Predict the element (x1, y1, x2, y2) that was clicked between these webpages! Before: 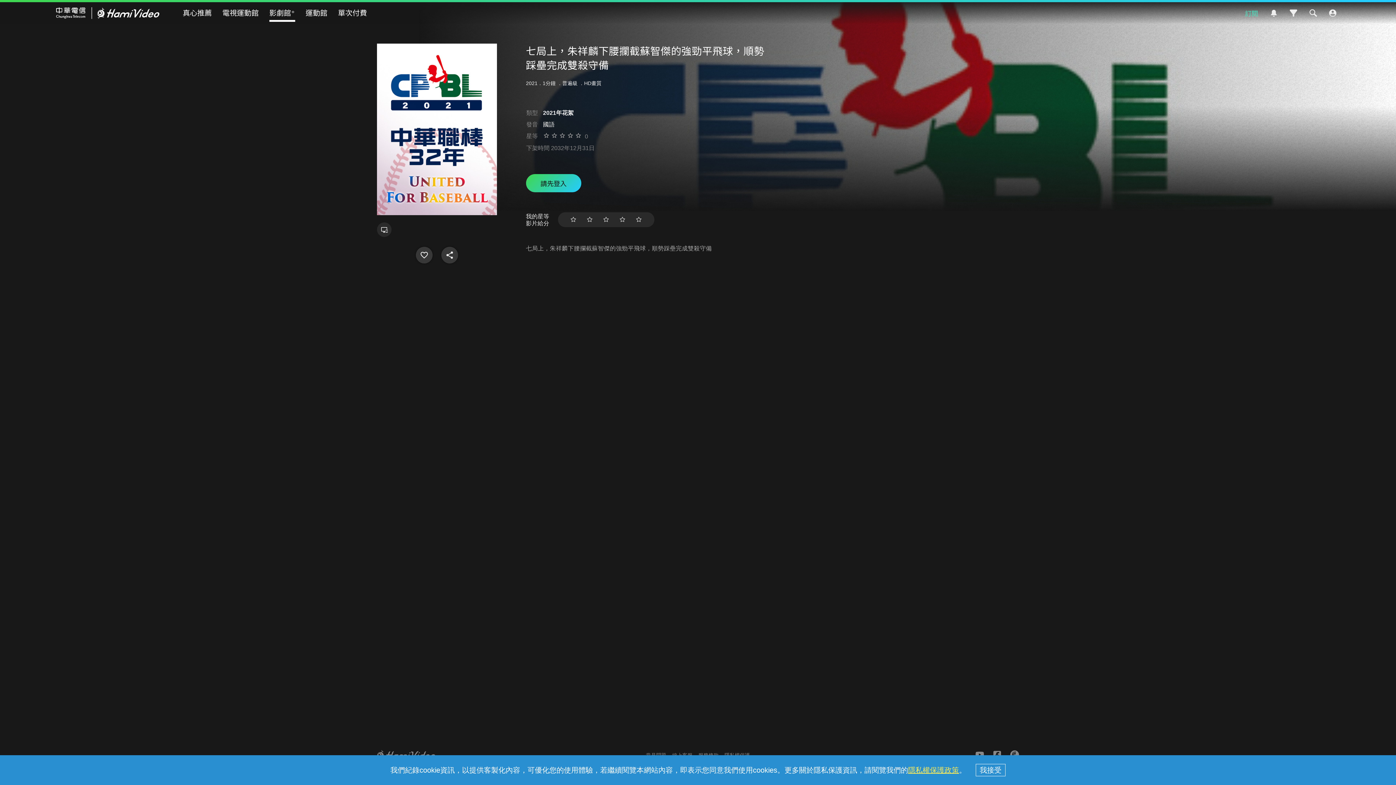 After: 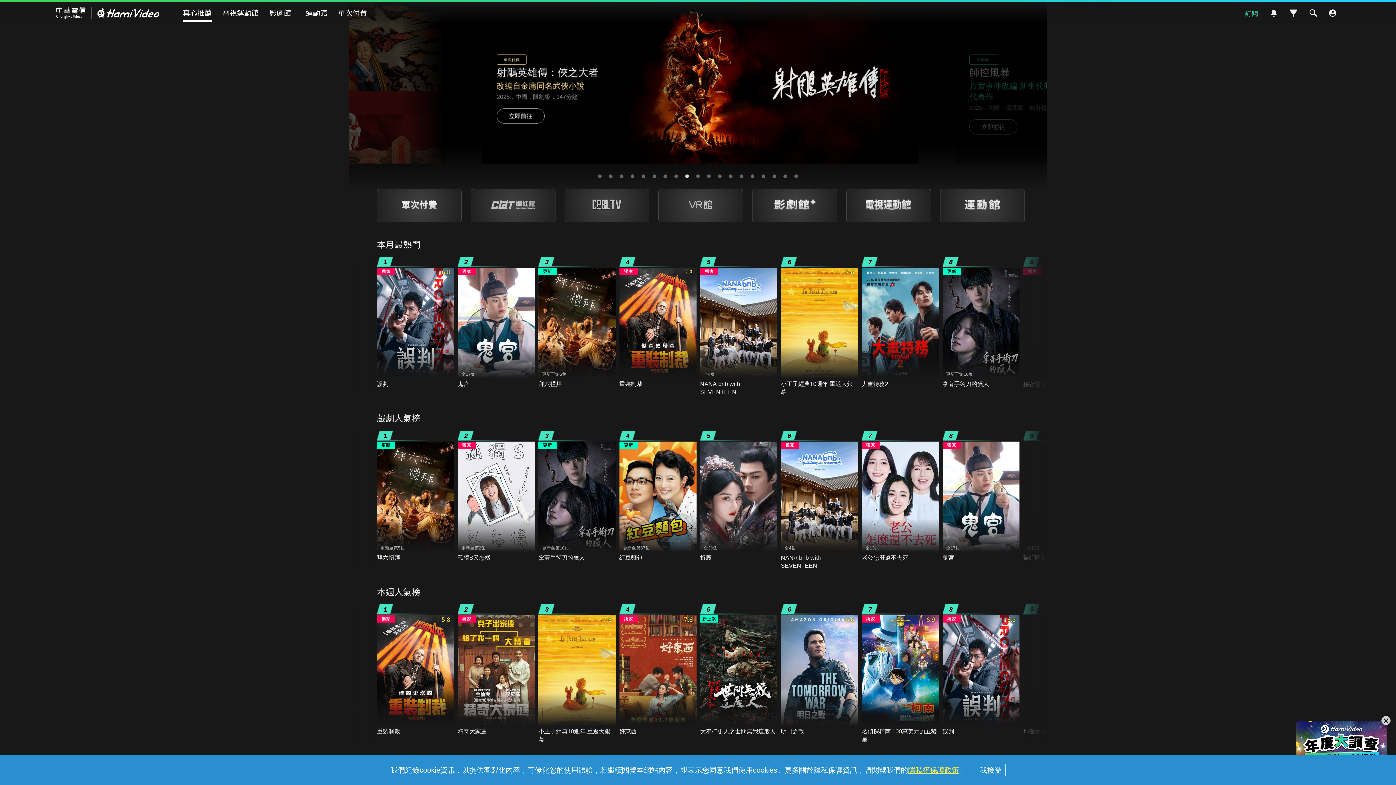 Action: bbox: (55, 2, 159, 24) label: Hami Video